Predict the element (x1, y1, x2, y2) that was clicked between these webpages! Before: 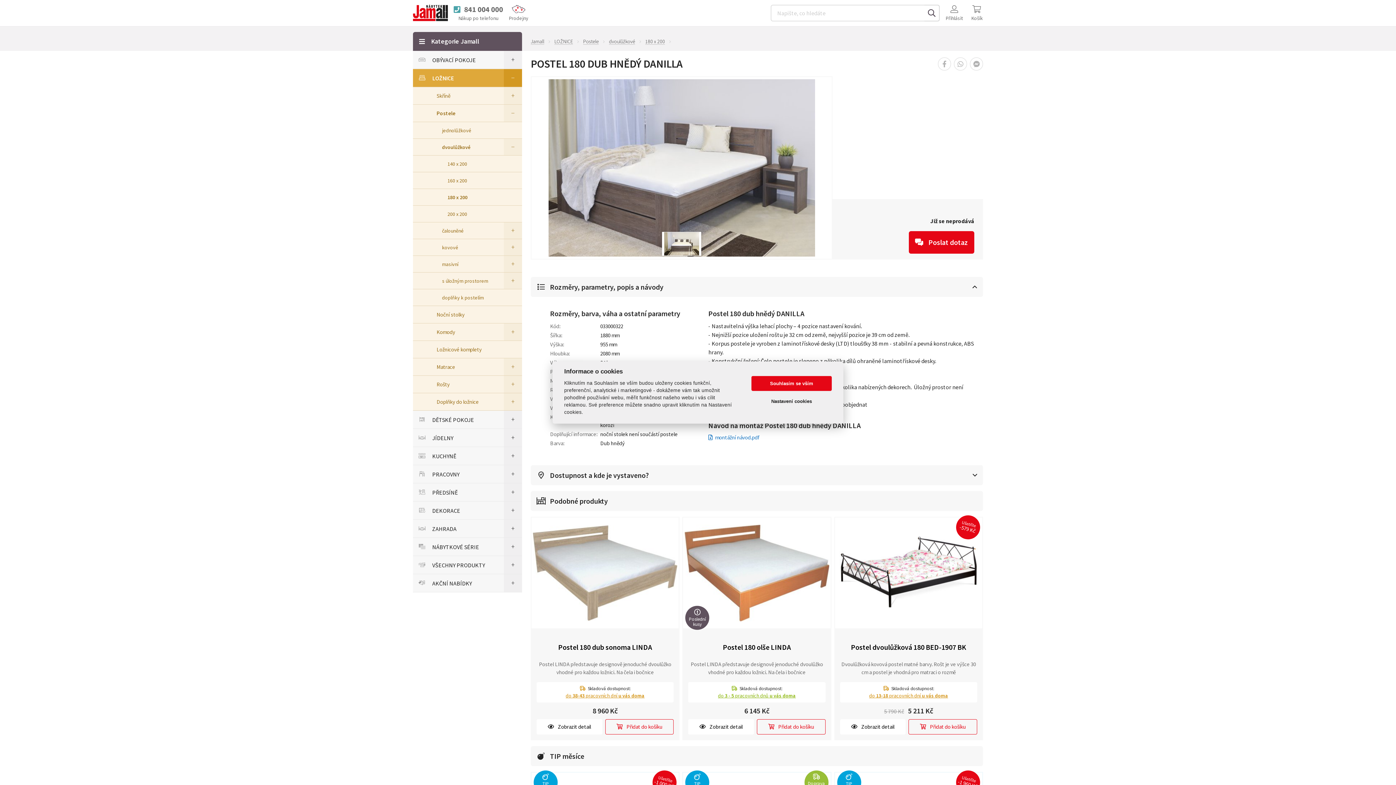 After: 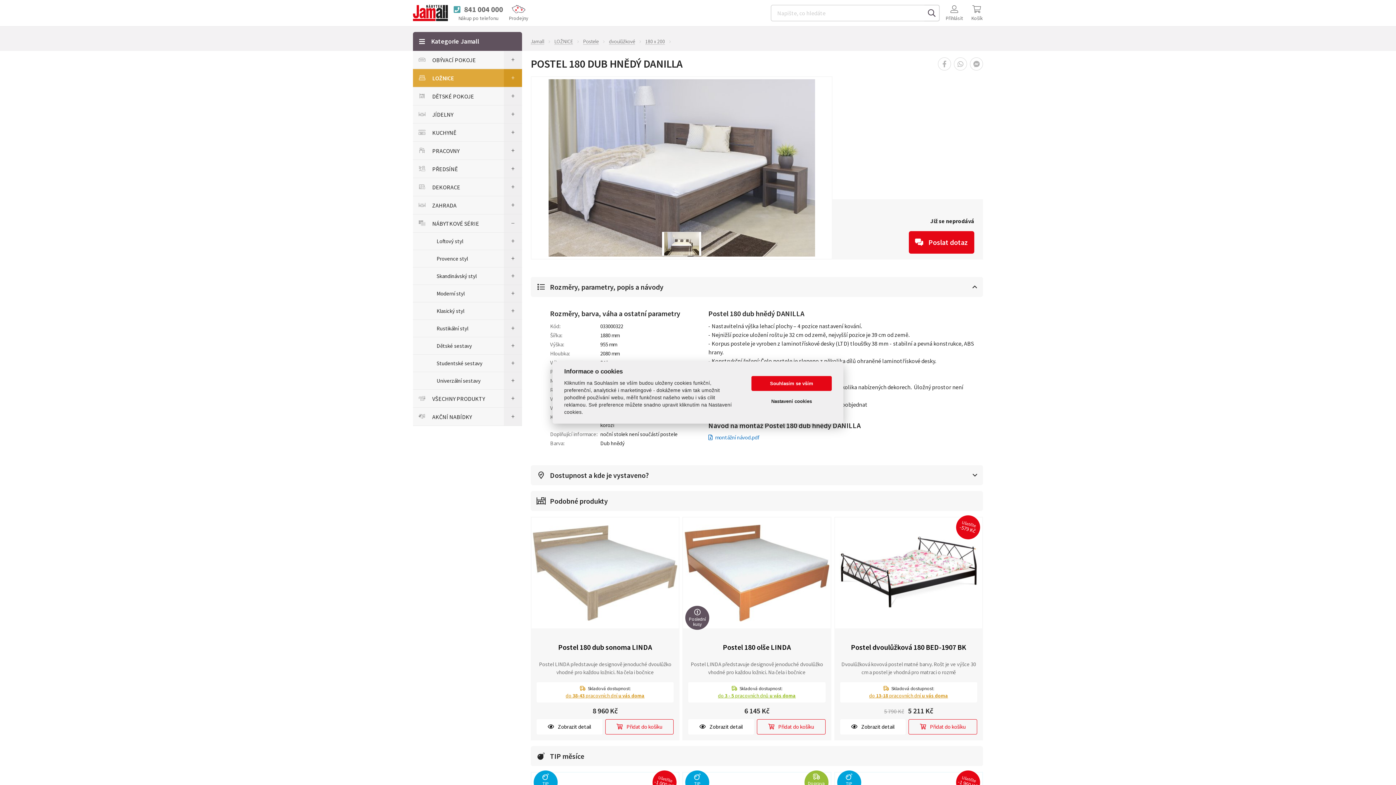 Action: label: + bbox: (504, 538, 522, 556)